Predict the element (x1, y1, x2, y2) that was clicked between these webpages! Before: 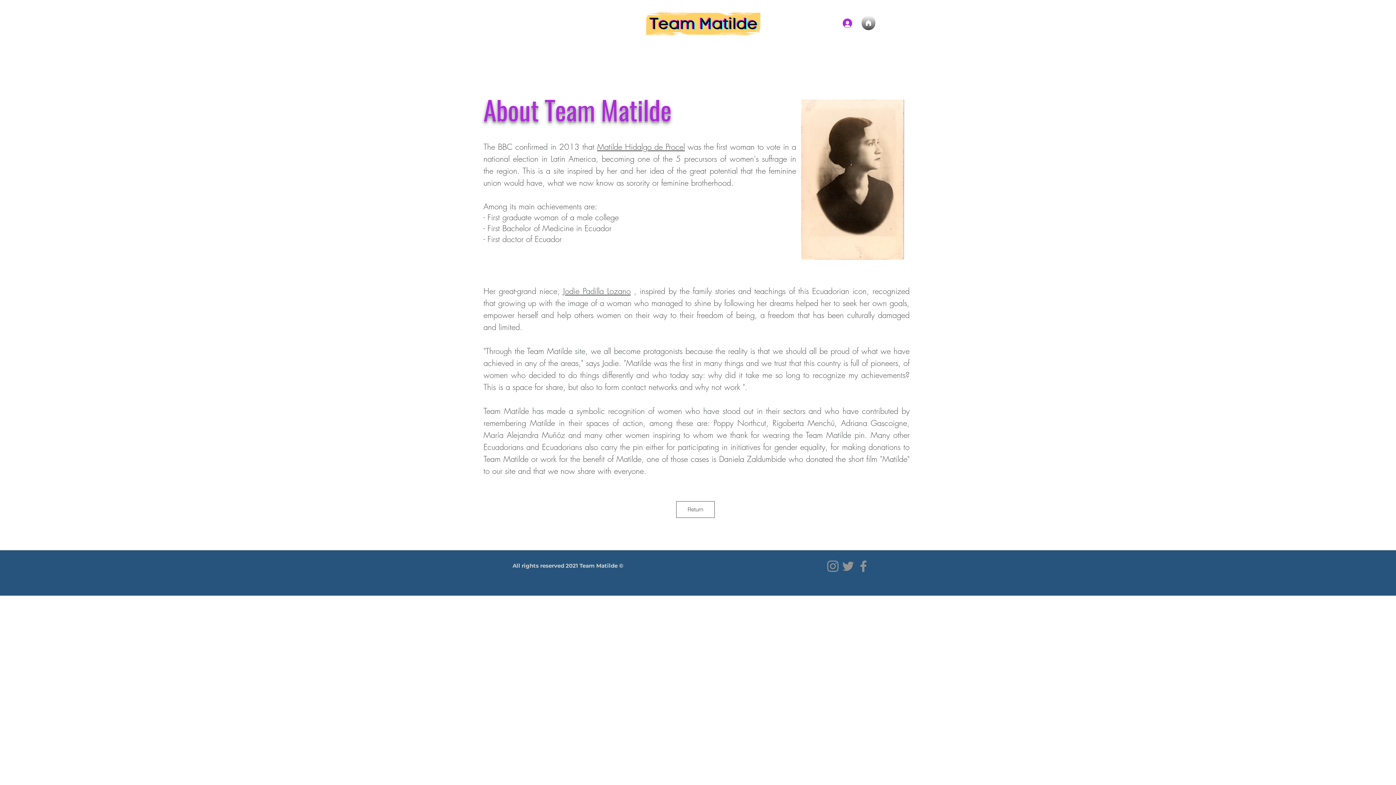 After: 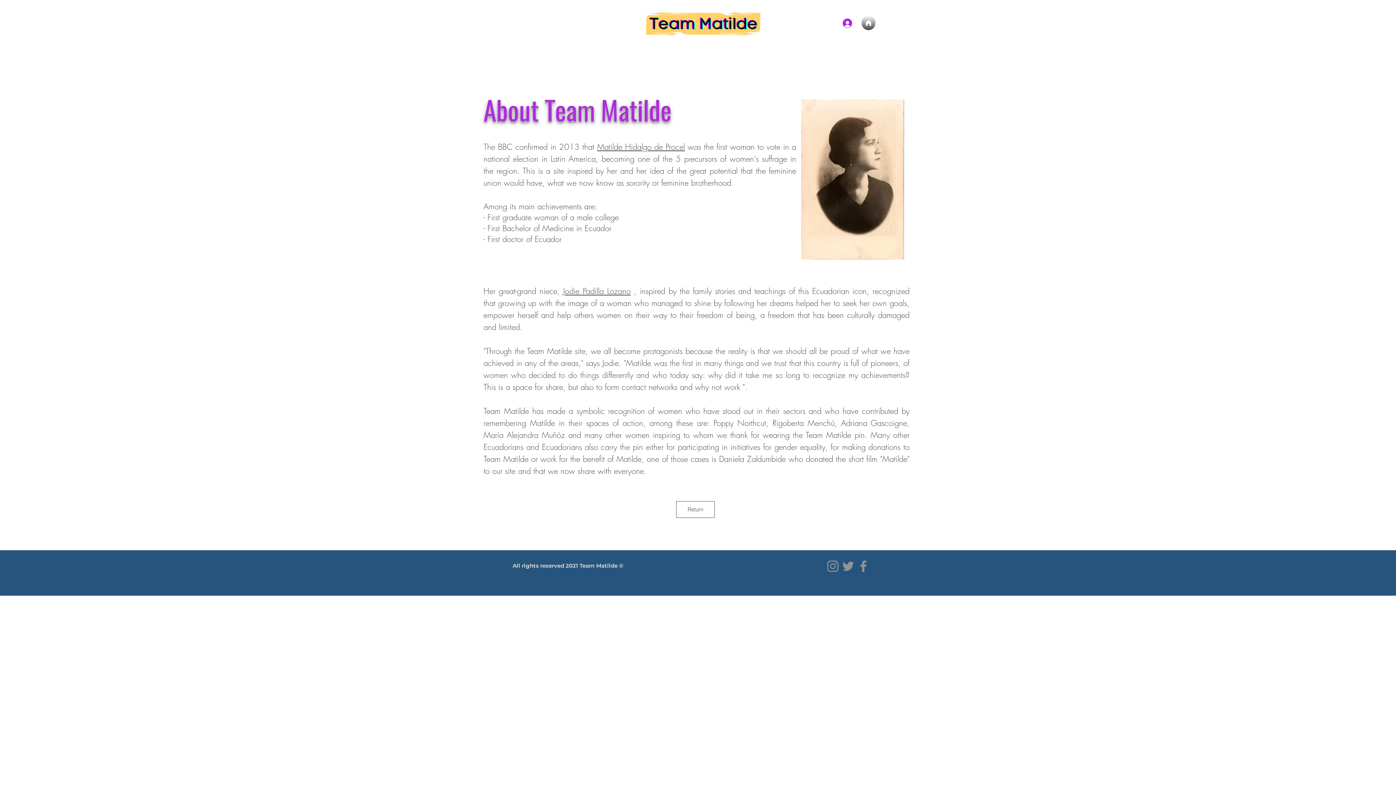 Action: label: Instagram bbox: (825, 558, 840, 574)